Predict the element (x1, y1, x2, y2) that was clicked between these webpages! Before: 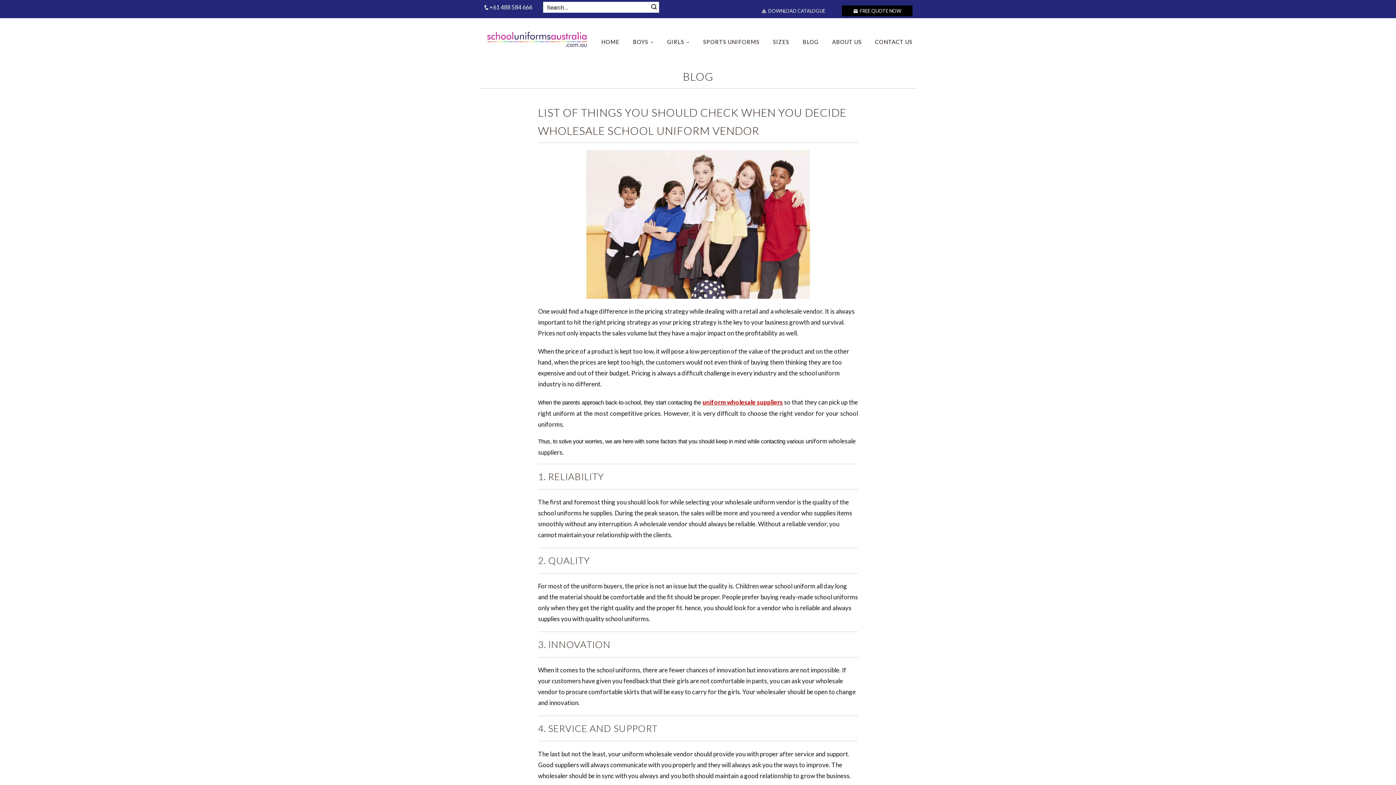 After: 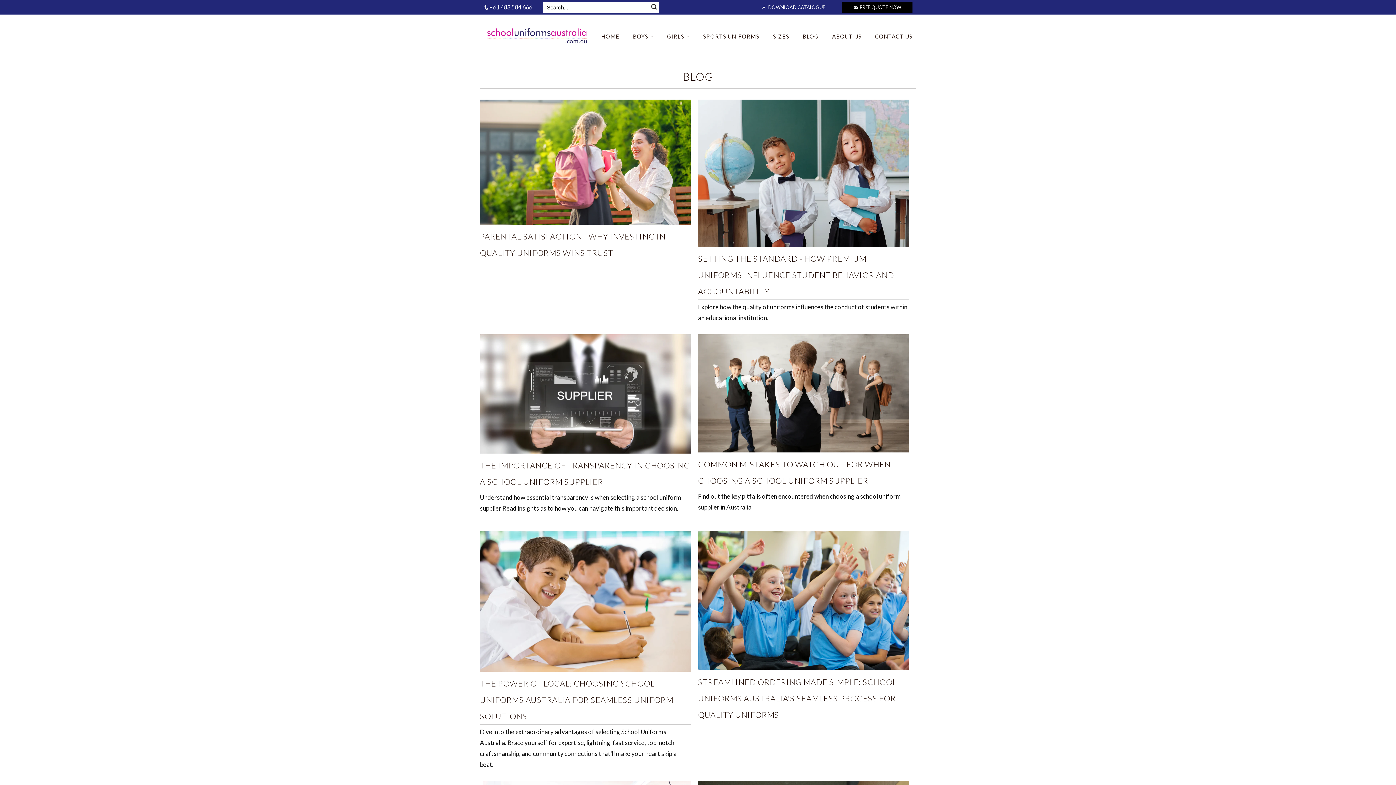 Action: bbox: (480, 67, 916, 88) label: BLOG